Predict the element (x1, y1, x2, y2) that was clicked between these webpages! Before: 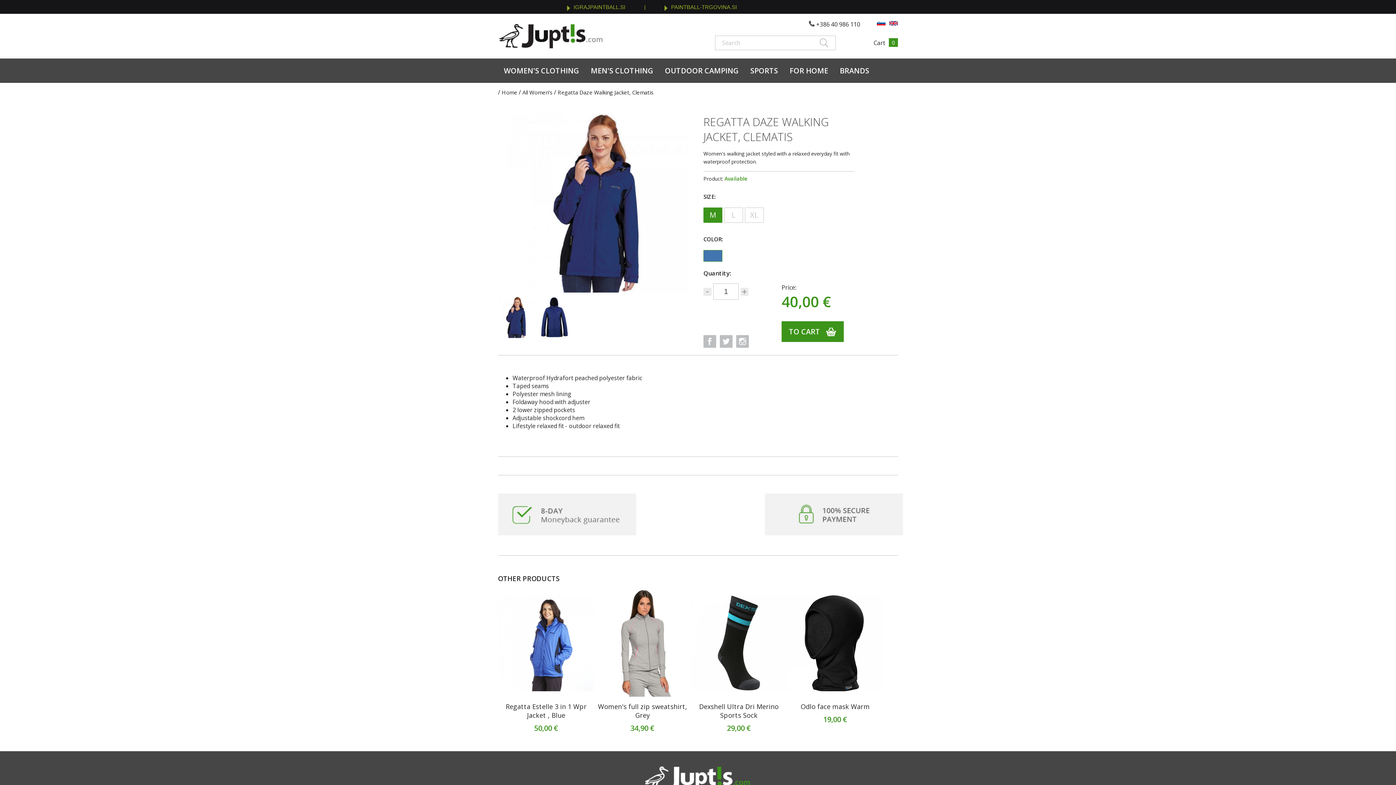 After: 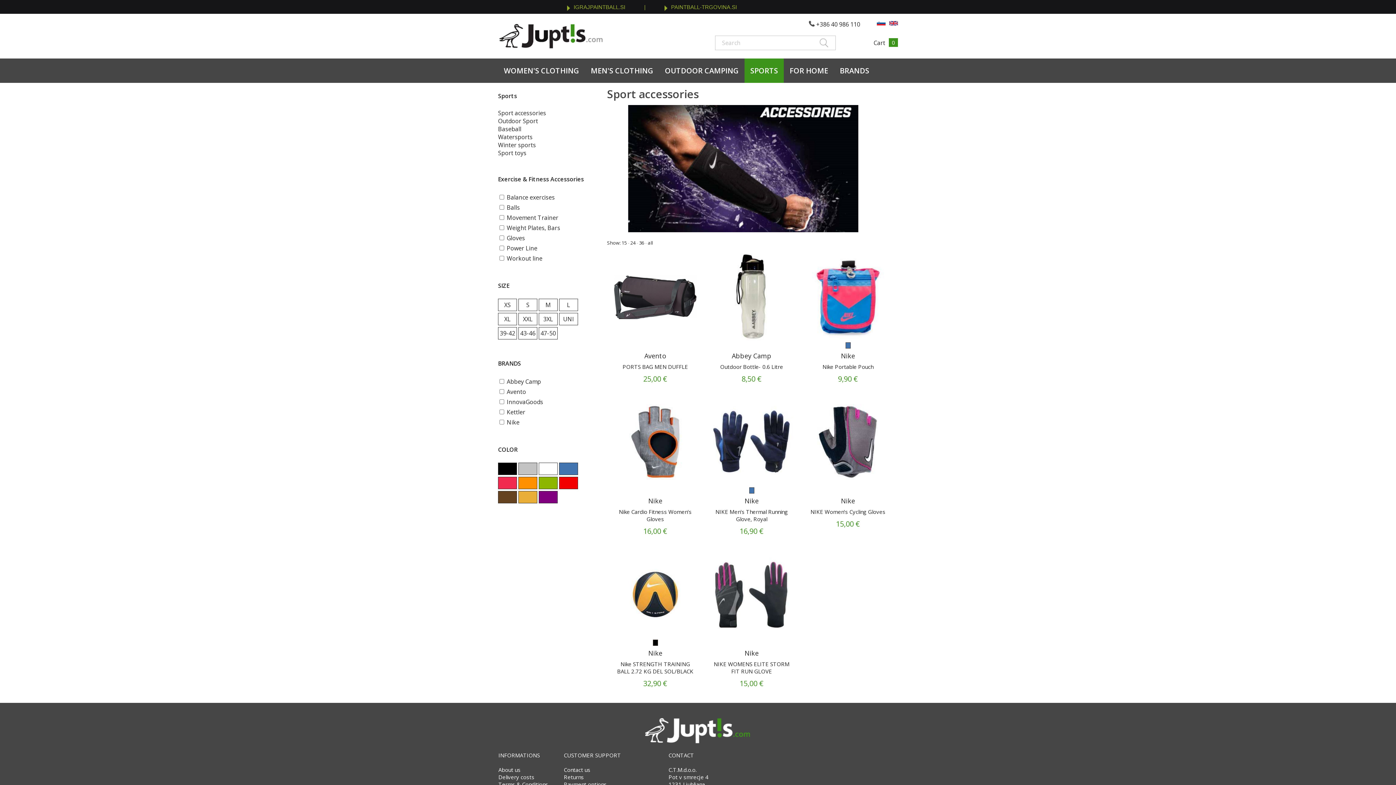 Action: label: SPORTS bbox: (744, 58, 784, 82)